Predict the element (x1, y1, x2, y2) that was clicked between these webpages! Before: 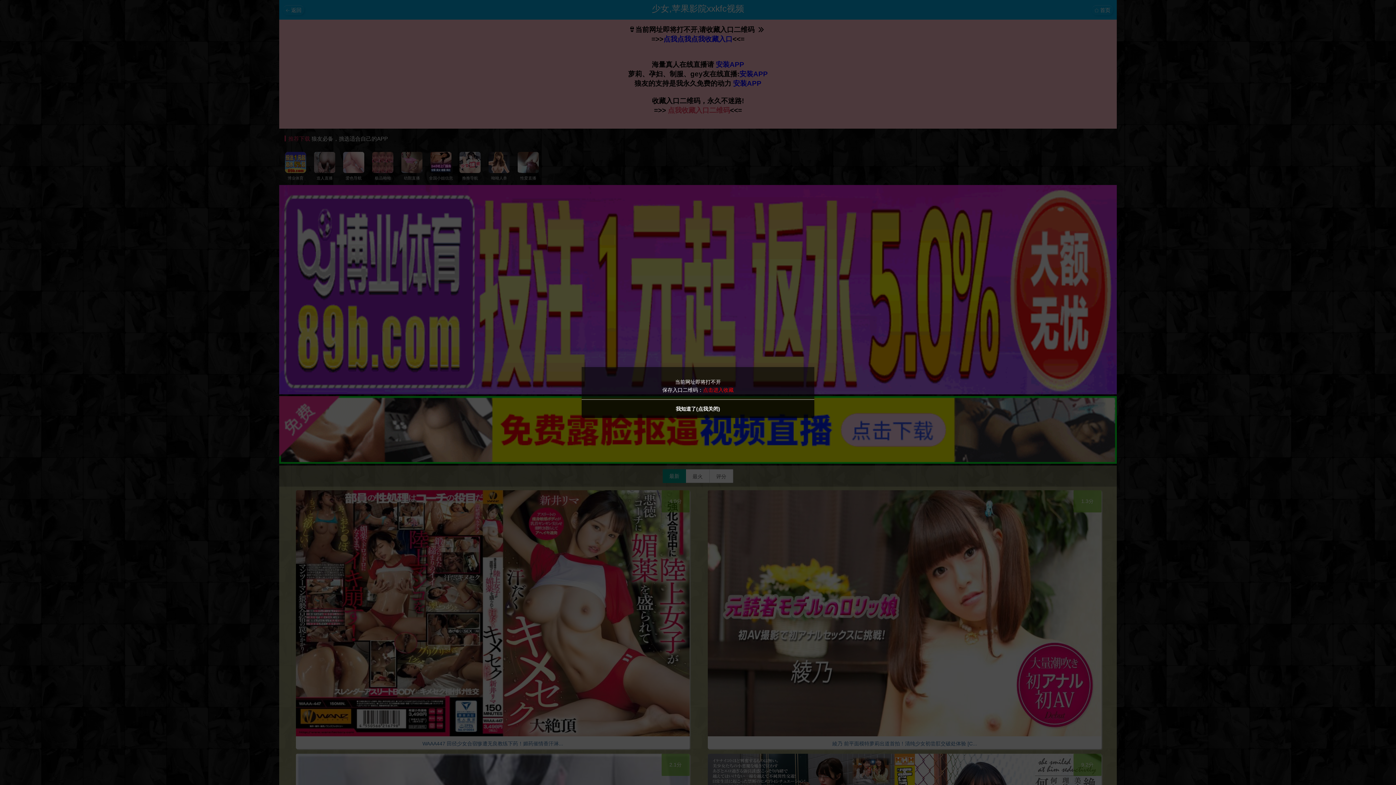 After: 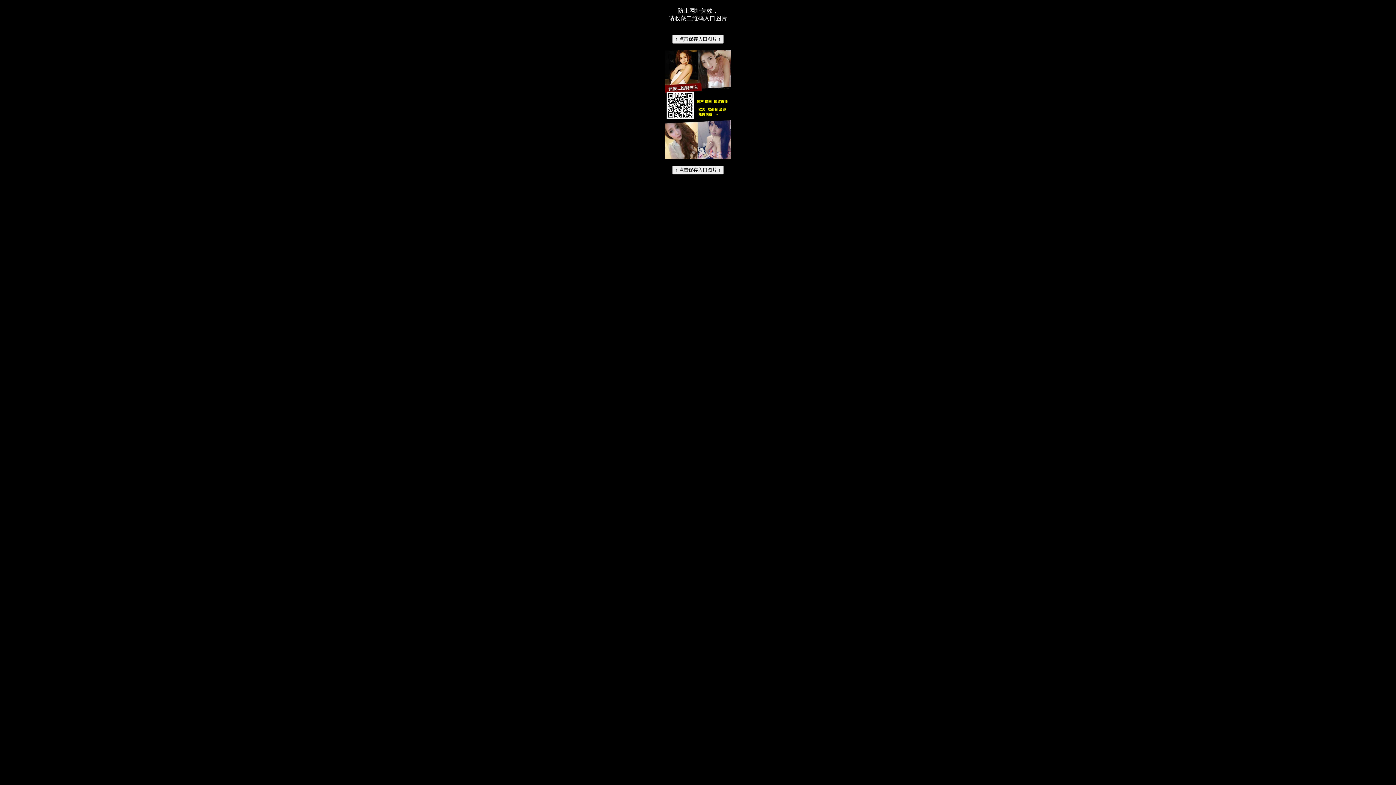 Action: label: 点击进入收藏 bbox: (703, 387, 733, 393)